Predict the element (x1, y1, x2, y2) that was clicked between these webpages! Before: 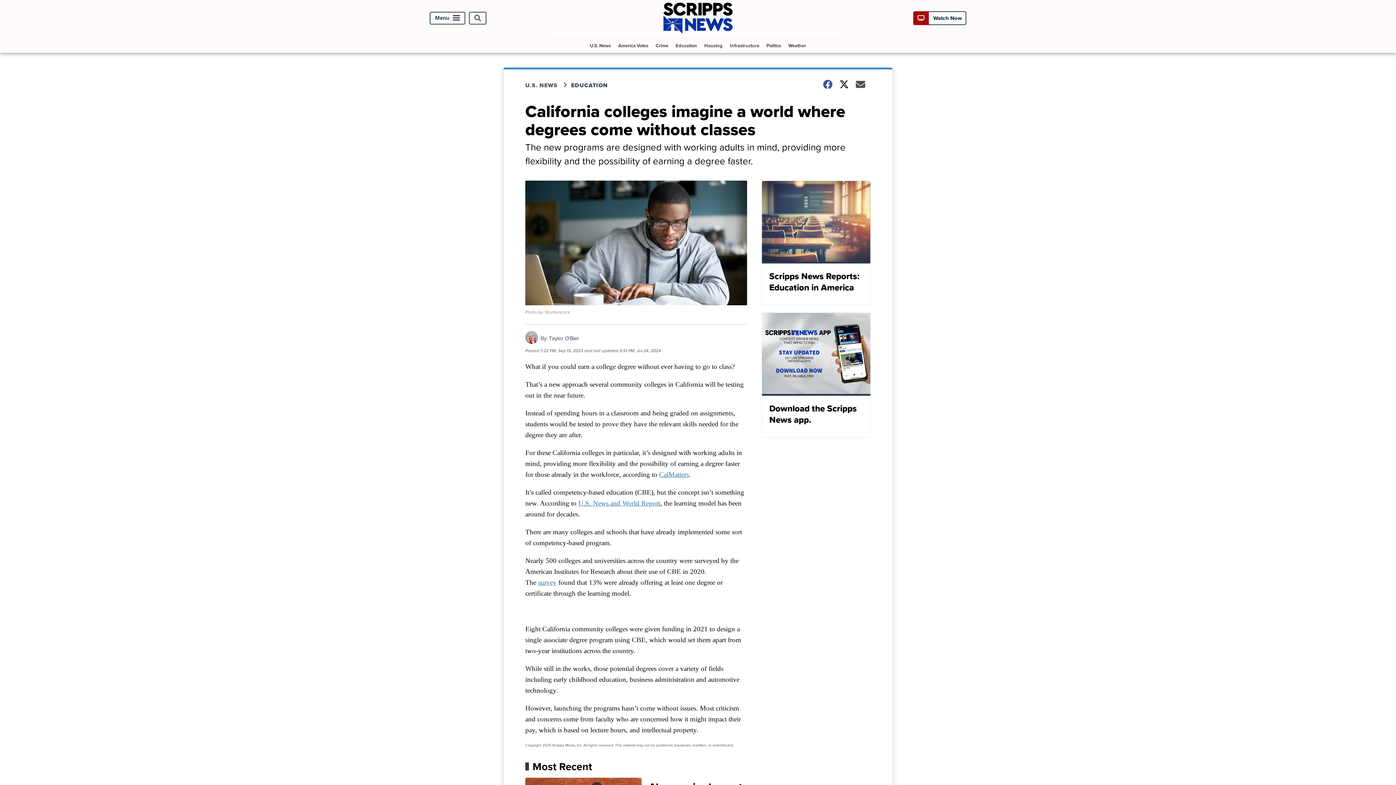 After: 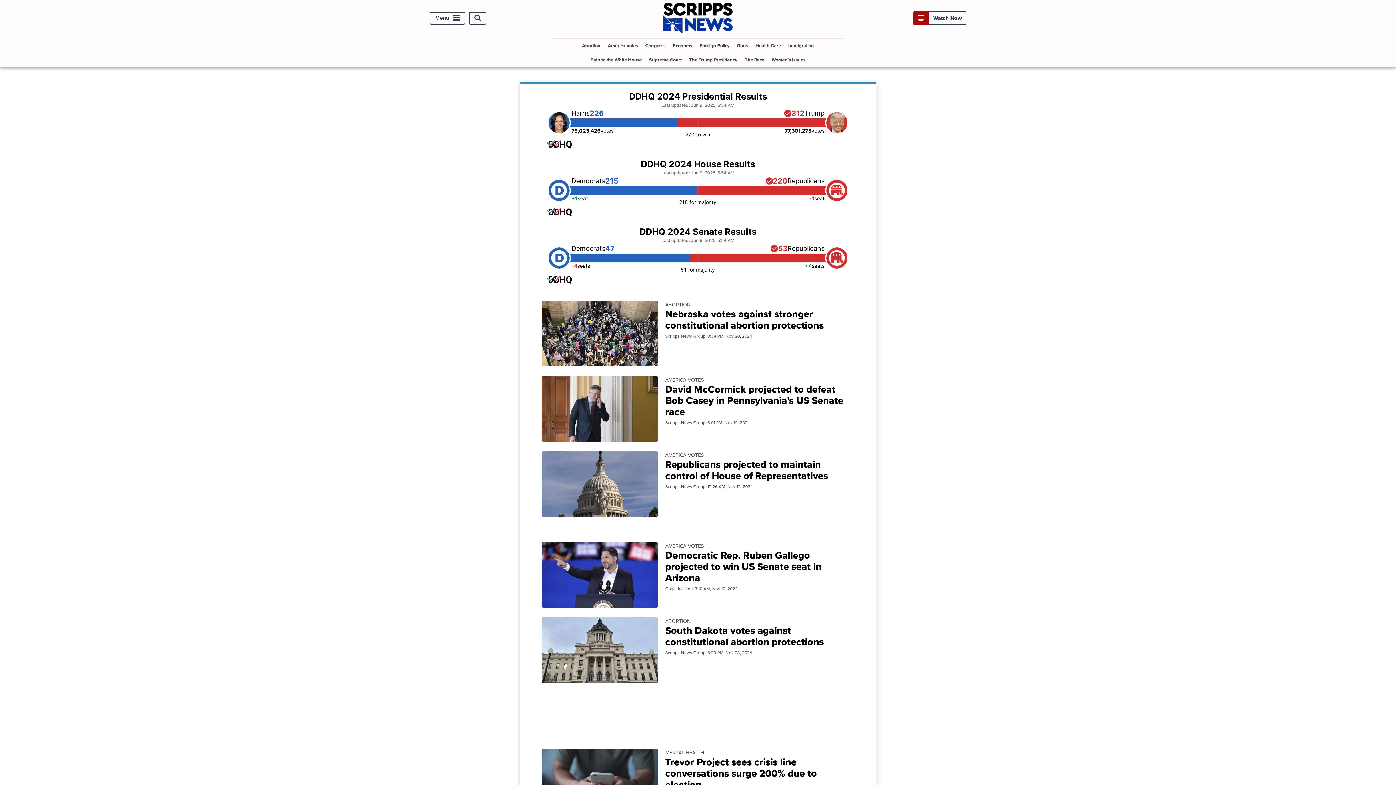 Action: bbox: (615, 38, 651, 52) label: America Votes